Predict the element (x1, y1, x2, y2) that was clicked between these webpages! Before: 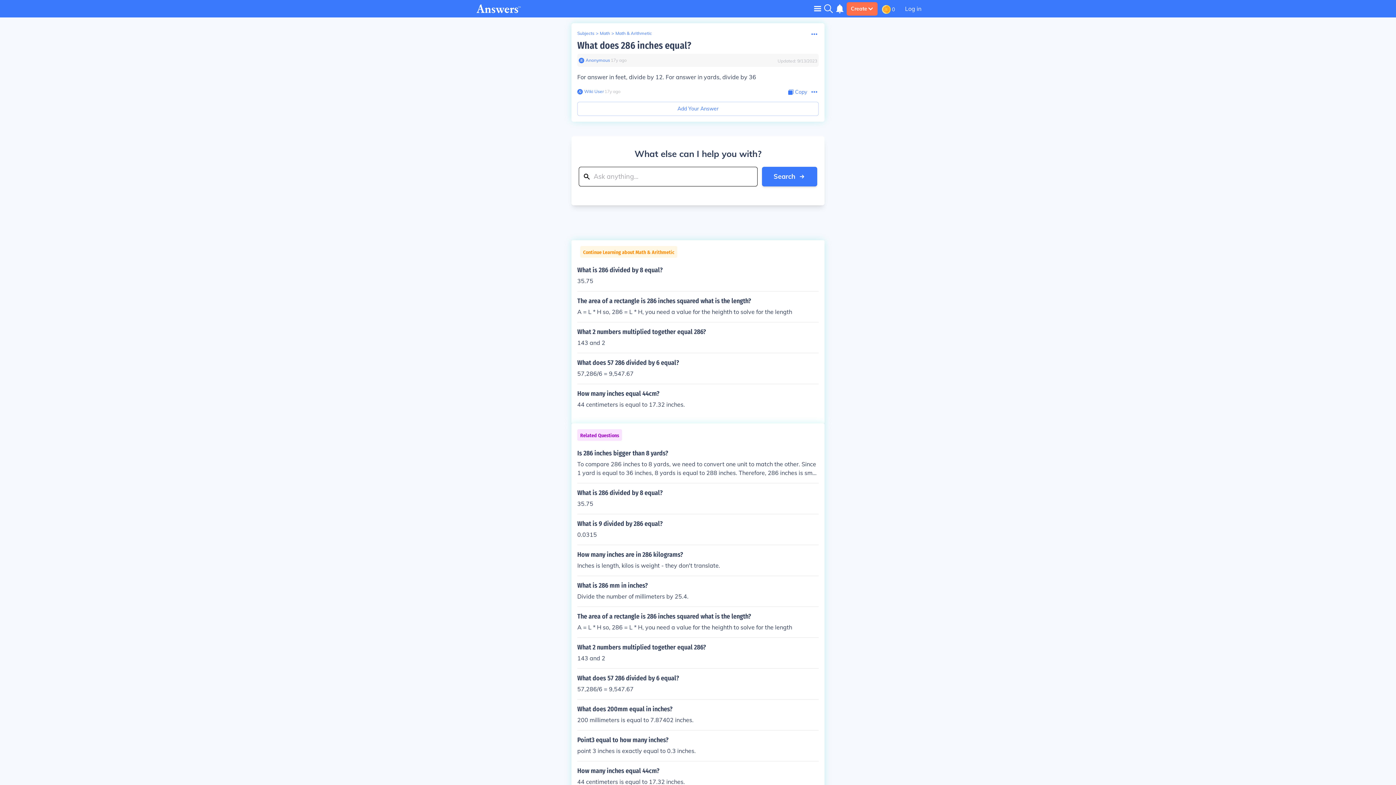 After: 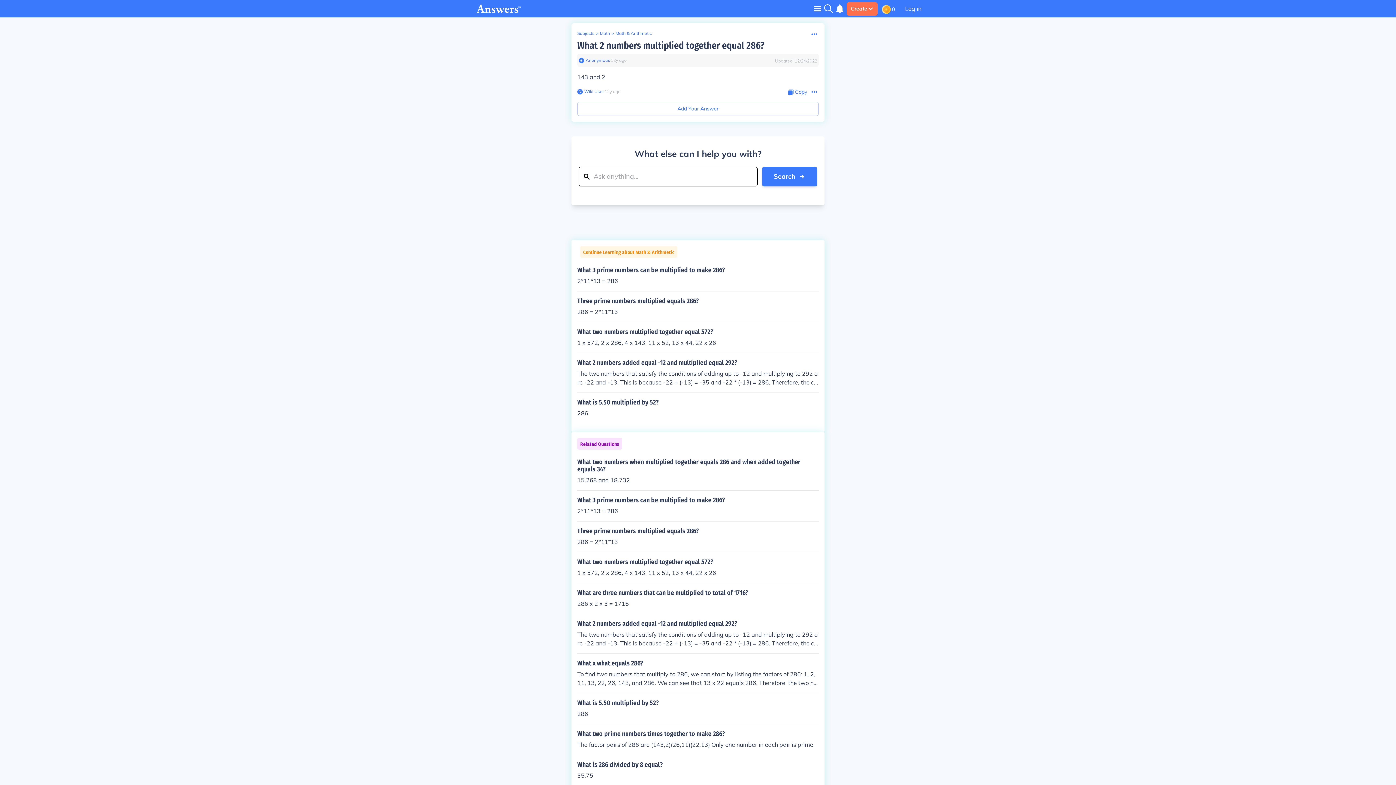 Action: label: What 2 numbers multiplied together equal 286?

143 and 2 bbox: (577, 644, 818, 662)